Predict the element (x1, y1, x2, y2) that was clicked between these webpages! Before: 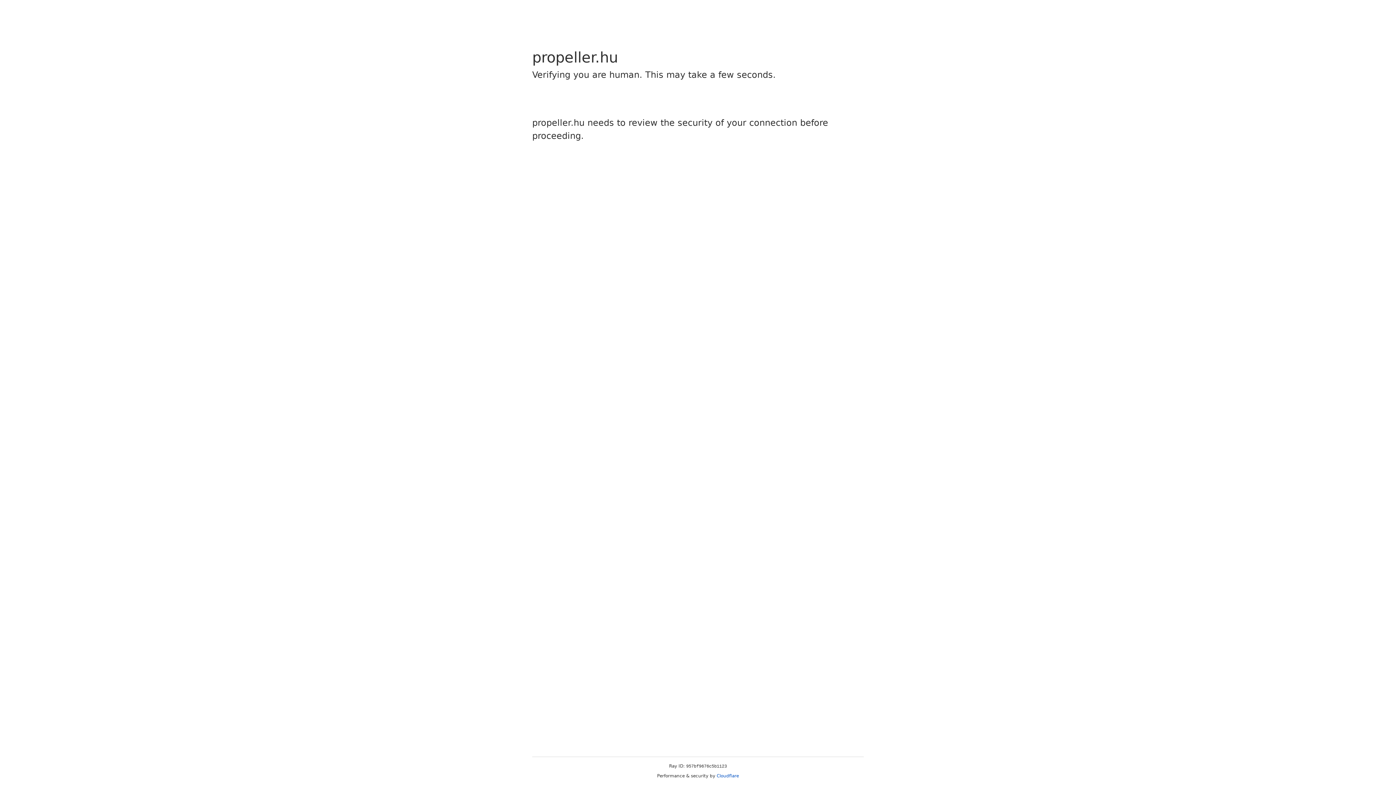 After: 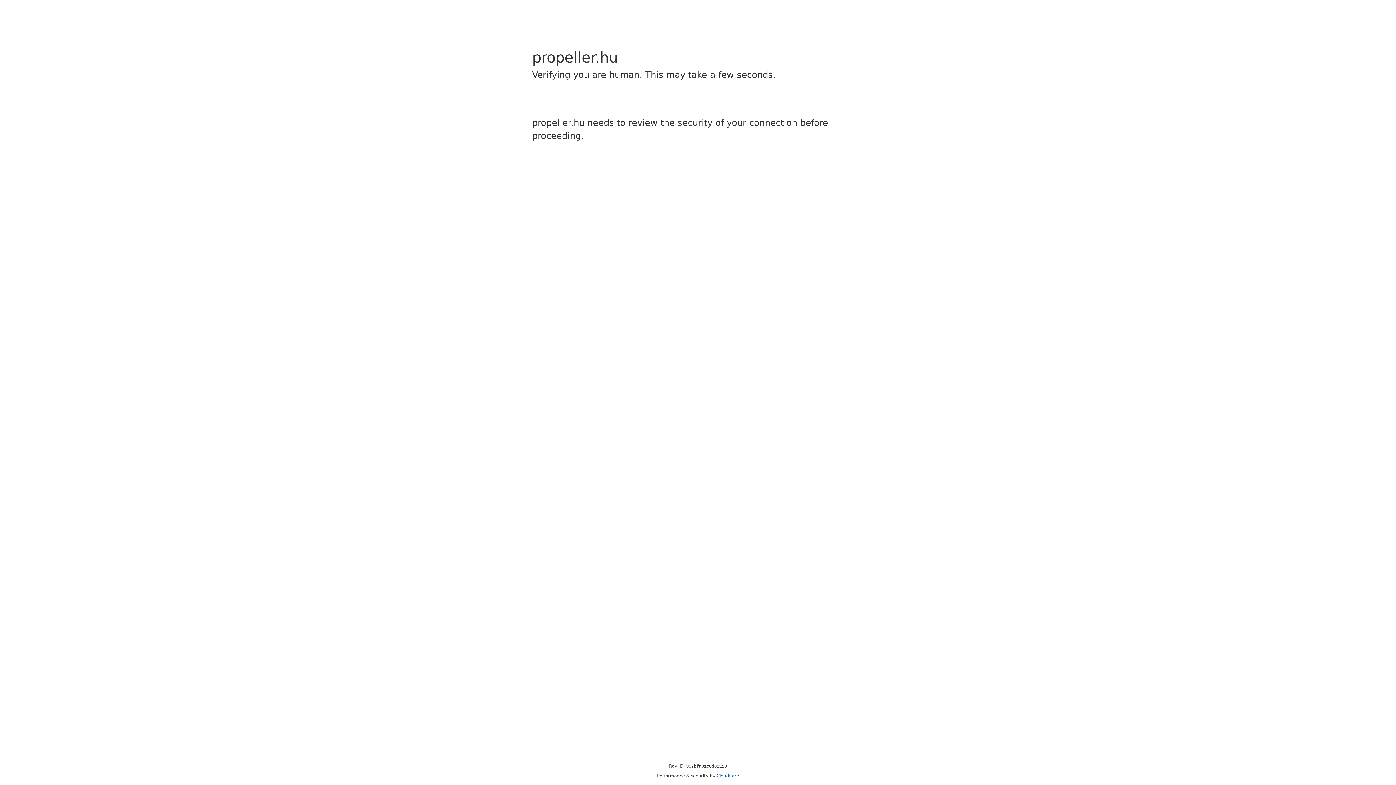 Action: bbox: (716, 773, 739, 778) label: Cloudflare